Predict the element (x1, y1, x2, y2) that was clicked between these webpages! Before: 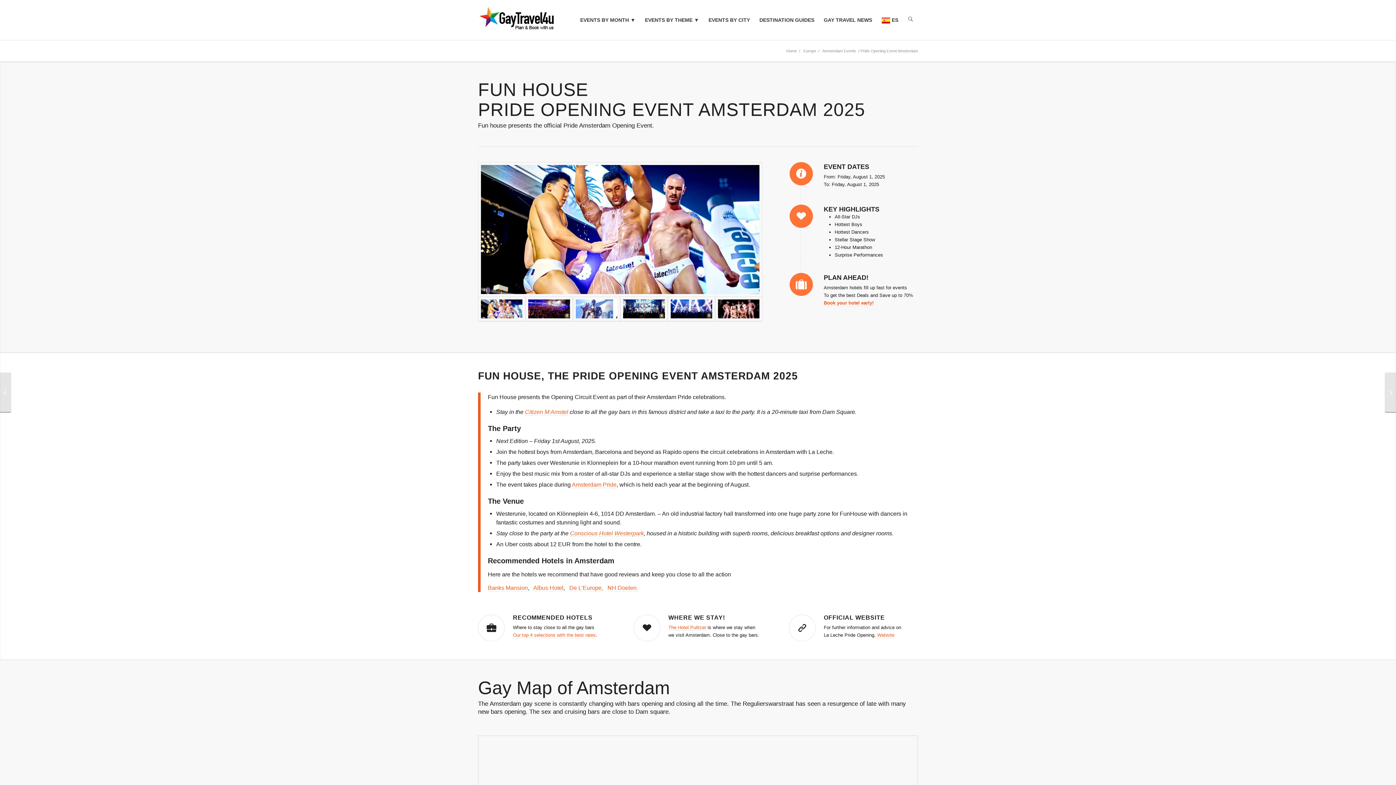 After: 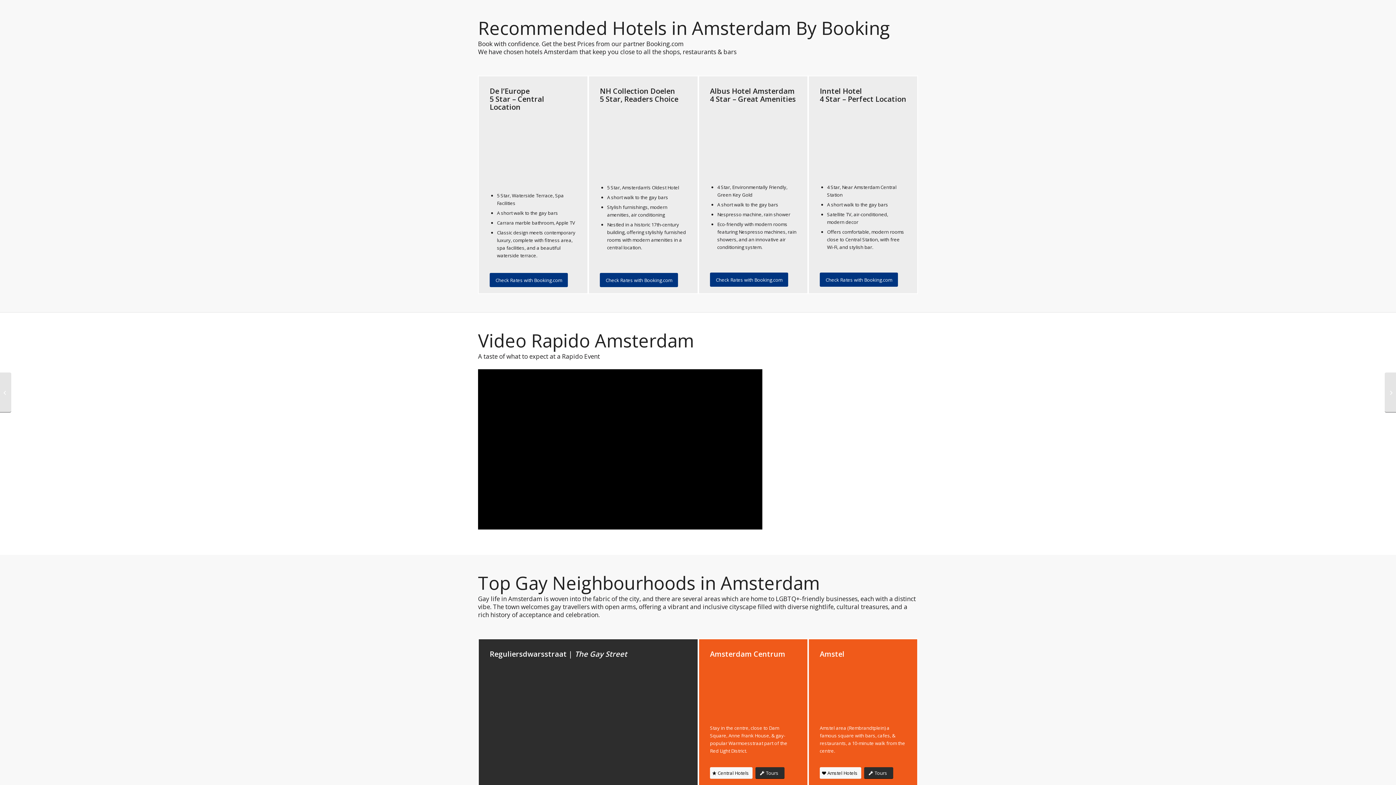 Action: label: RECOMMENDED HOTELS bbox: (513, 614, 592, 621)